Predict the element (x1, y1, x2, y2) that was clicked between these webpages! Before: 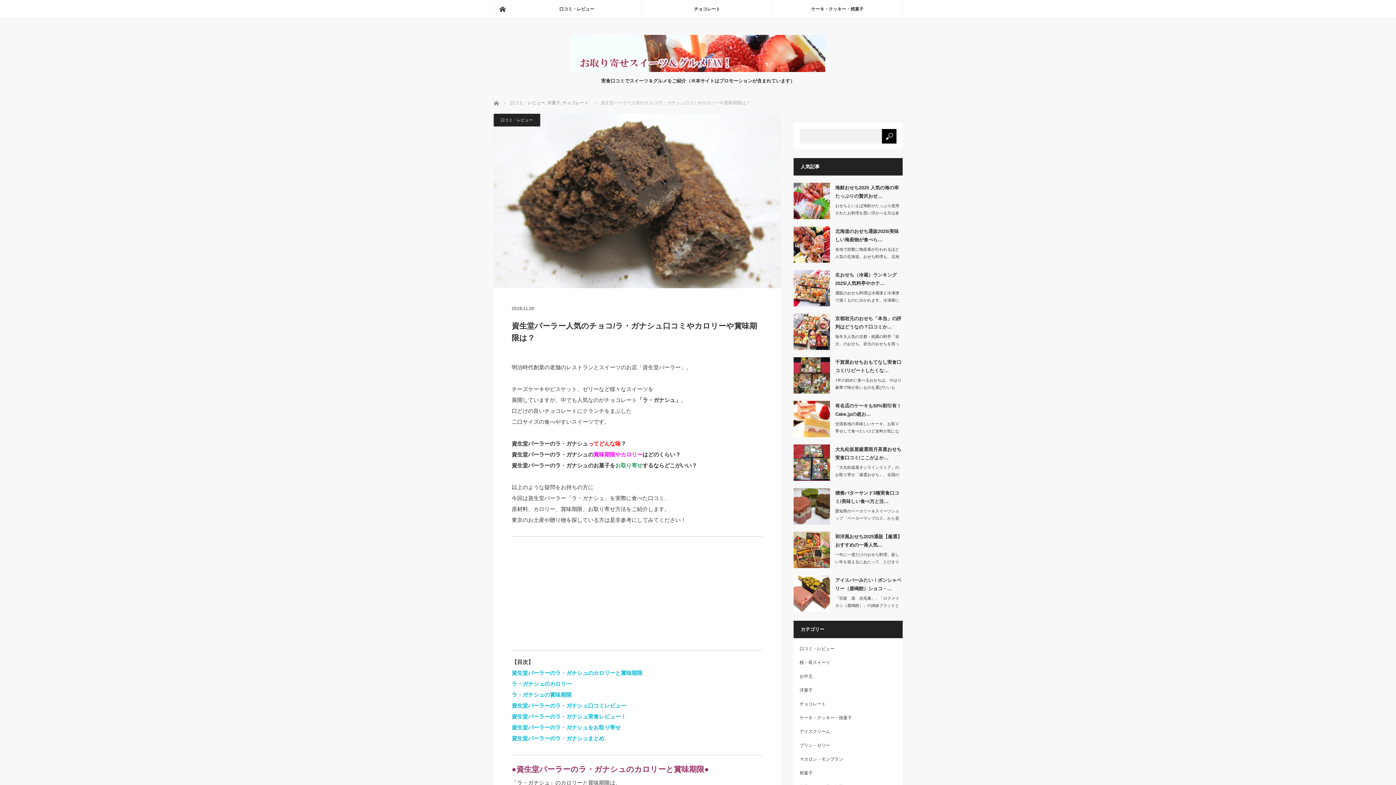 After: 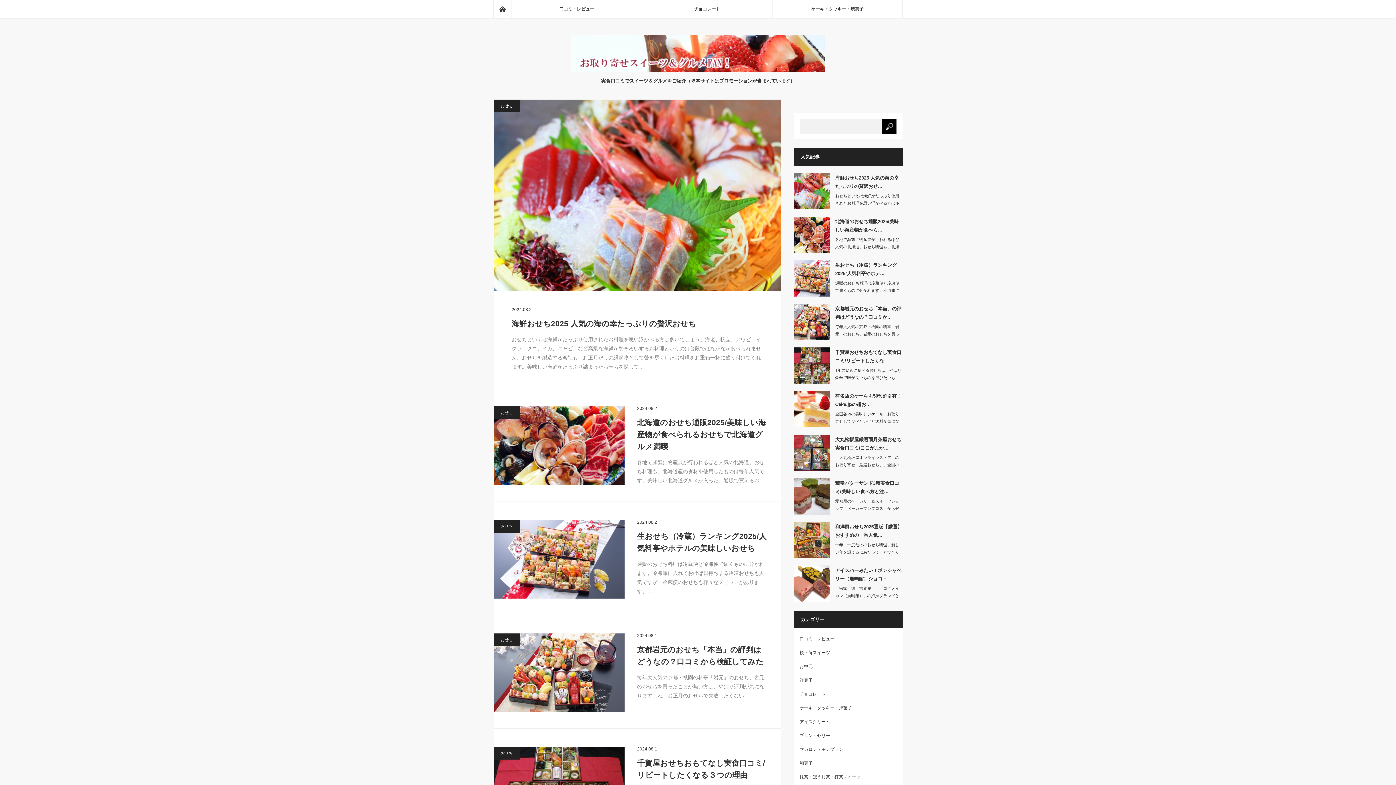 Action: bbox: (493, 99, 494, 105) label: ホーム